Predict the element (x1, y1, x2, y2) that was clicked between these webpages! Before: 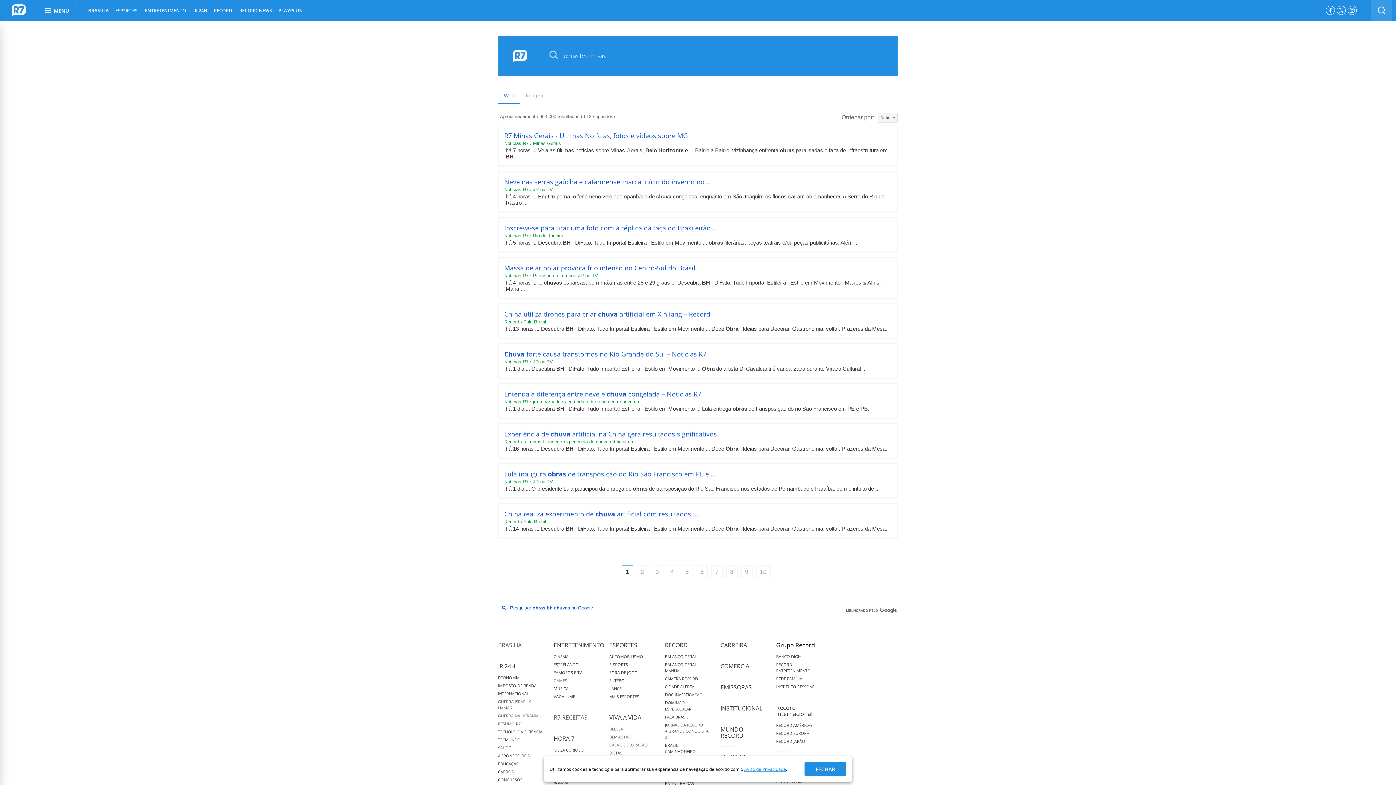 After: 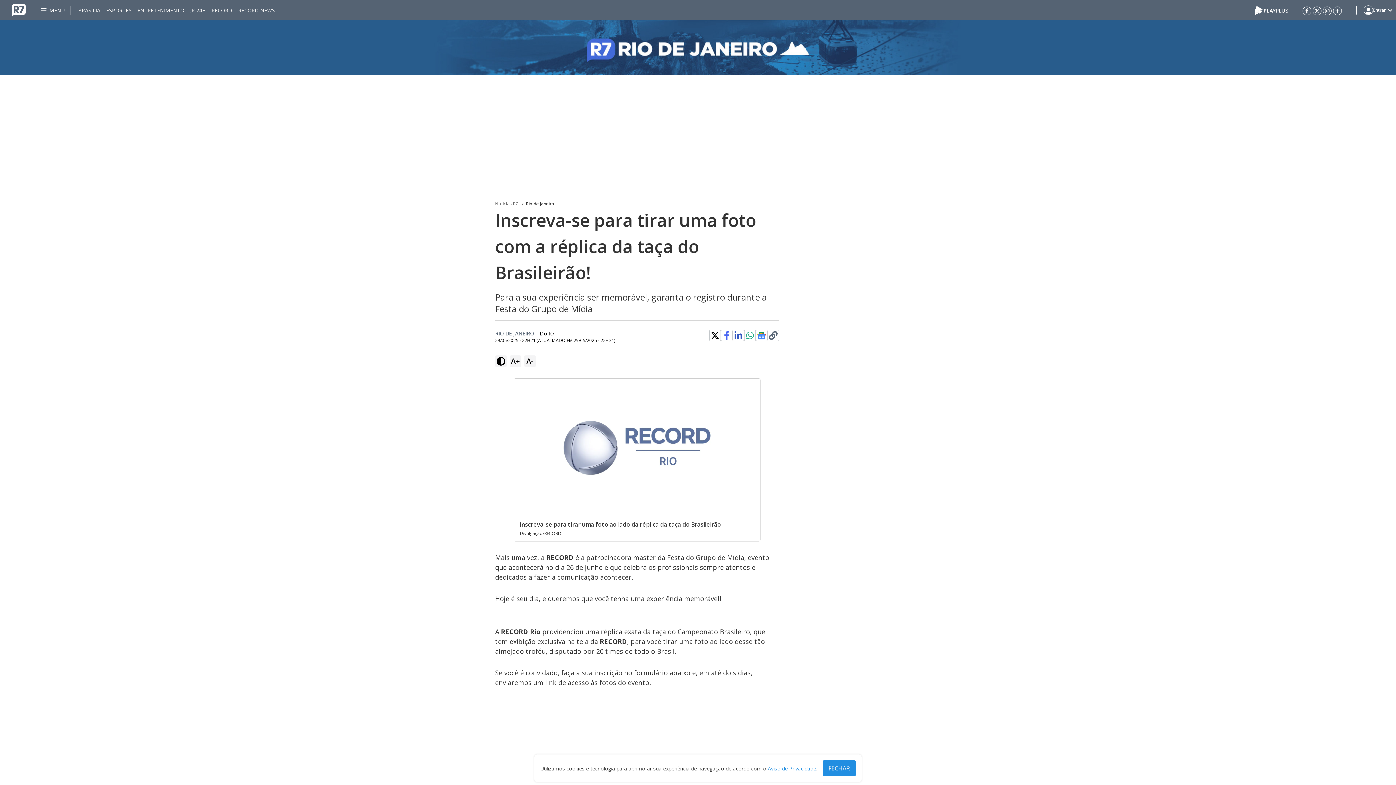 Action: bbox: (504, 223, 718, 232) label: Inscreva-se para tirar uma foto com a réplica da taça do Brasileirão ...